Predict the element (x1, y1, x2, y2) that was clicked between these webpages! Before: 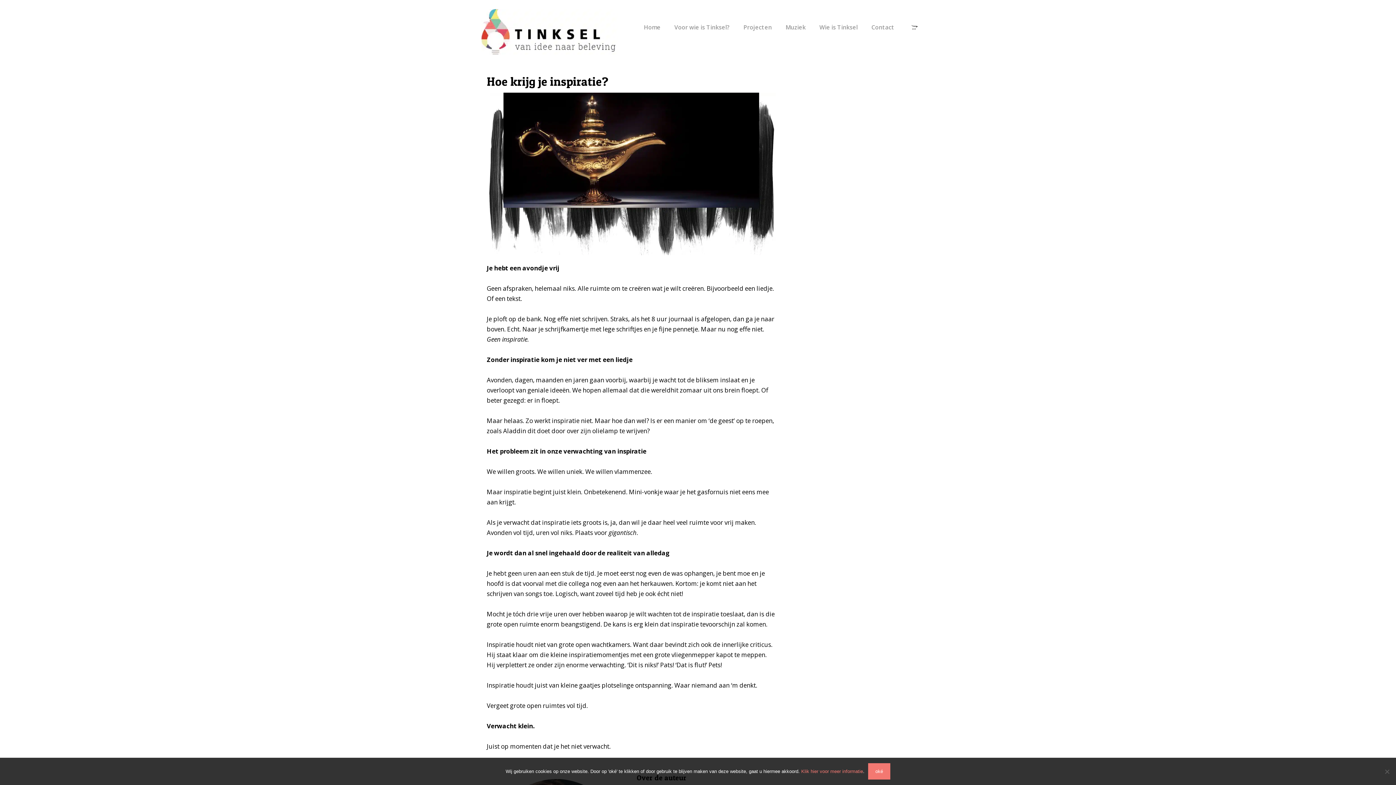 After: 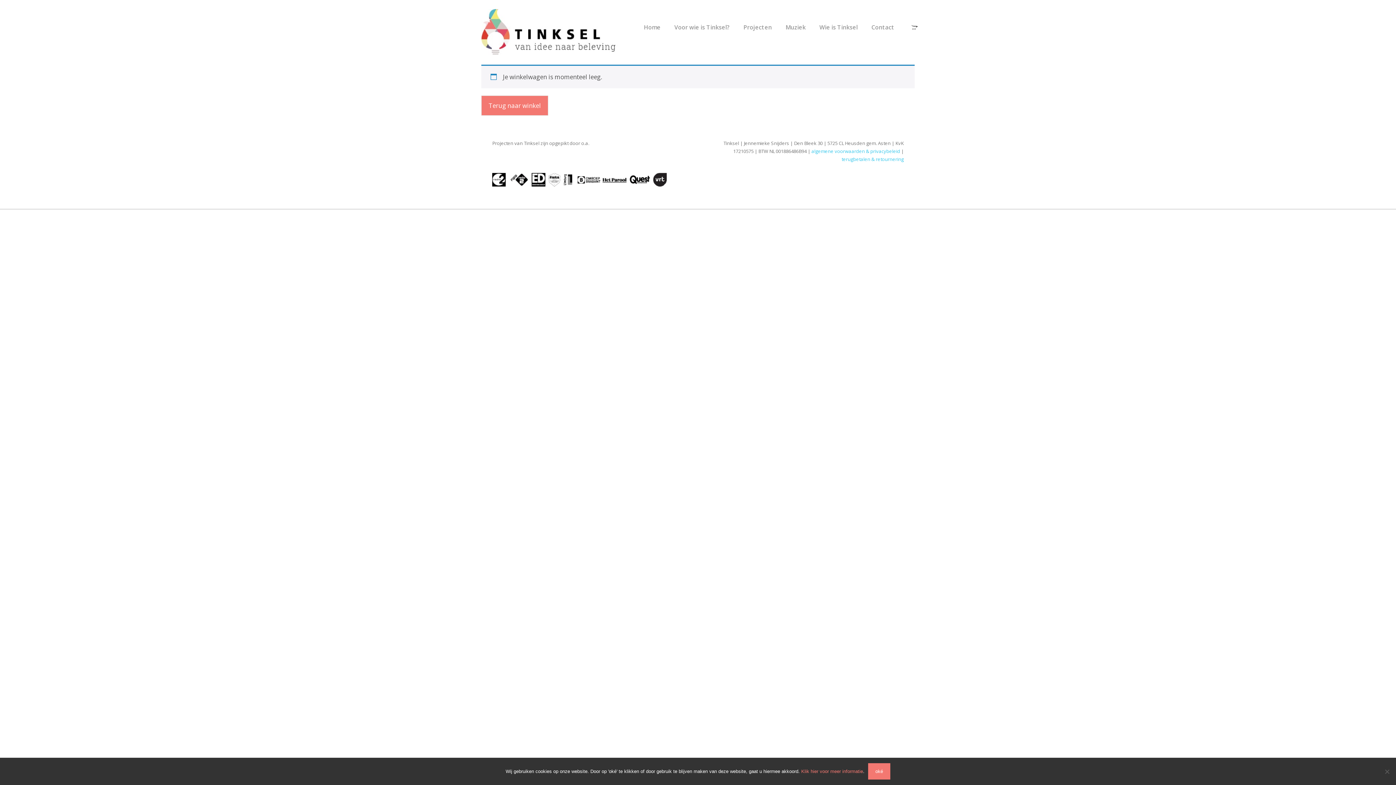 Action: bbox: (910, 22, 920, 32)